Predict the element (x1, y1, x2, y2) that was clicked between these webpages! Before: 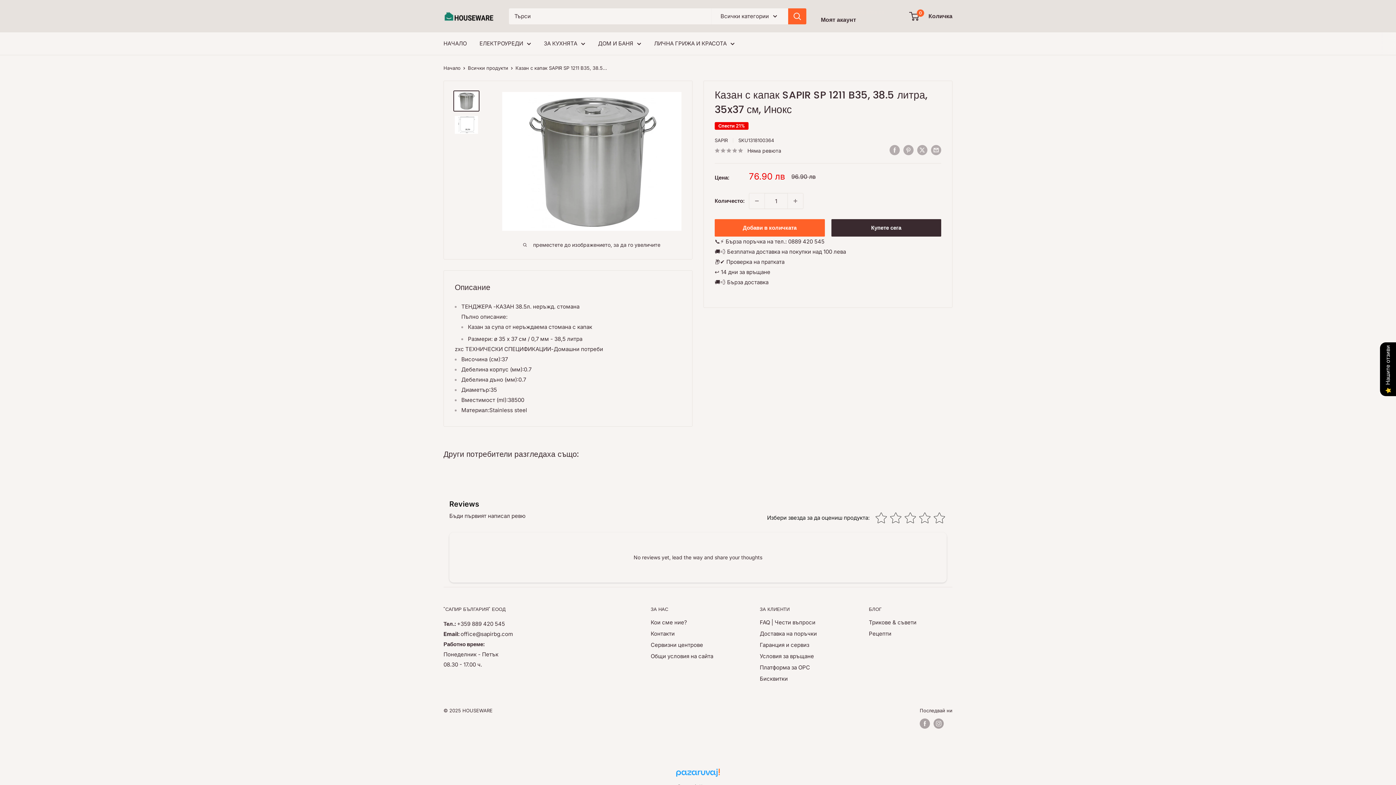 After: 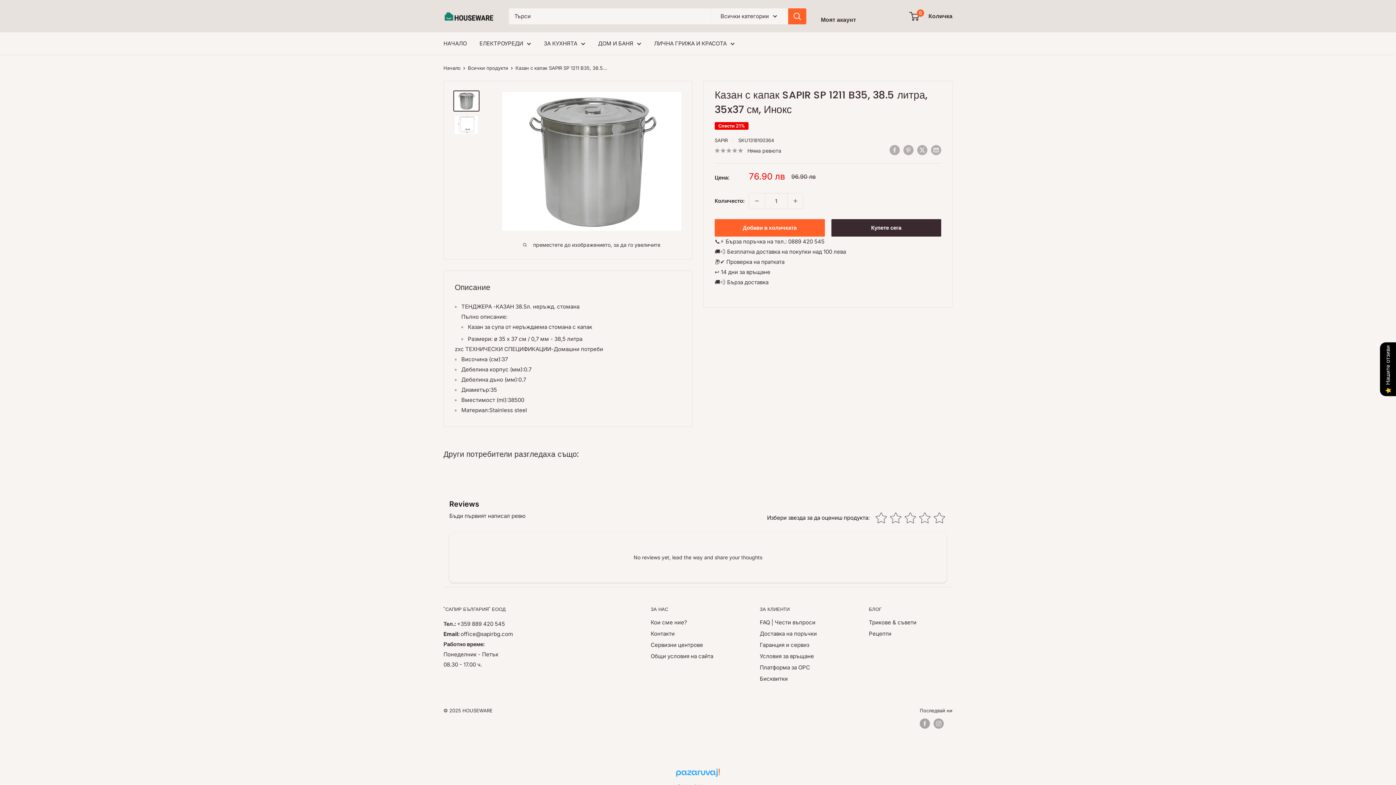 Action: bbox: (676, 769, 720, 781)